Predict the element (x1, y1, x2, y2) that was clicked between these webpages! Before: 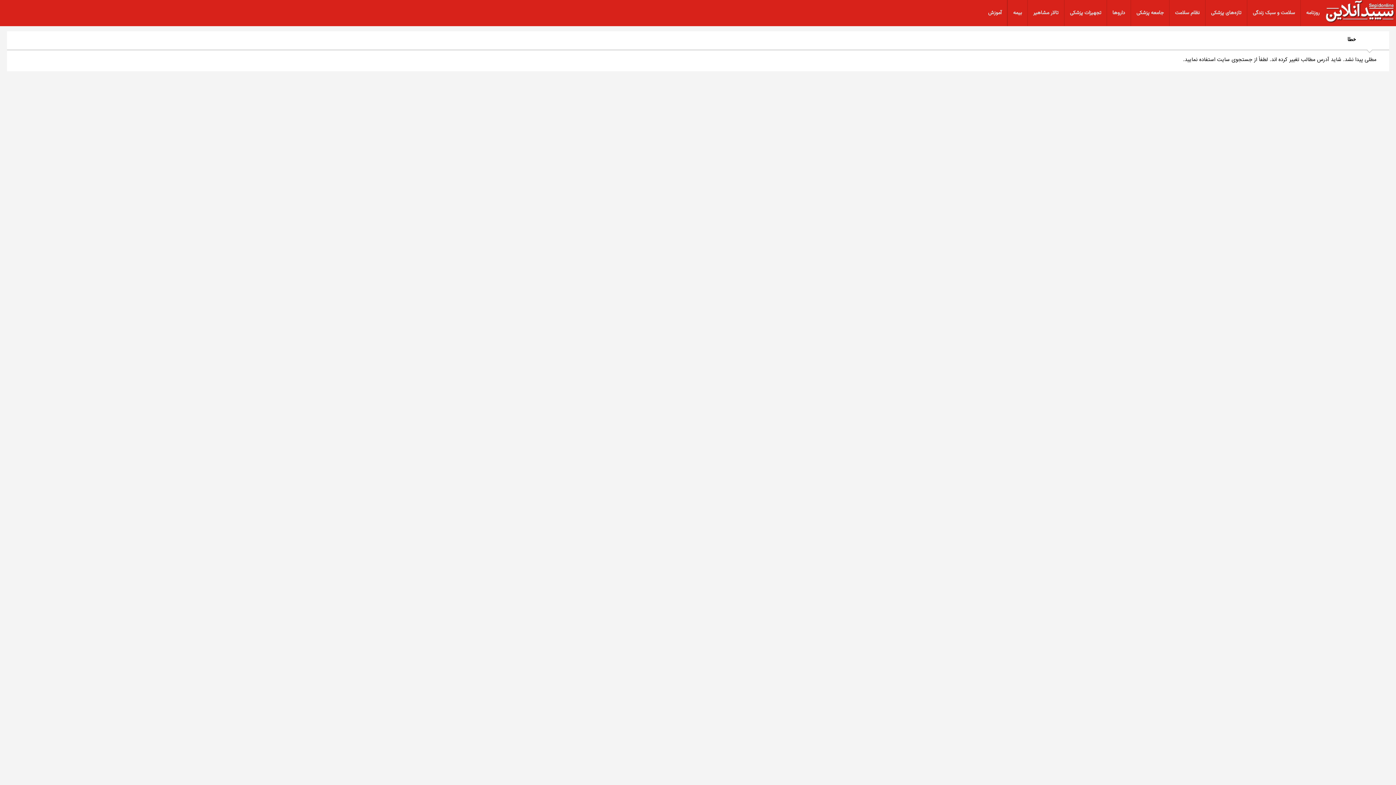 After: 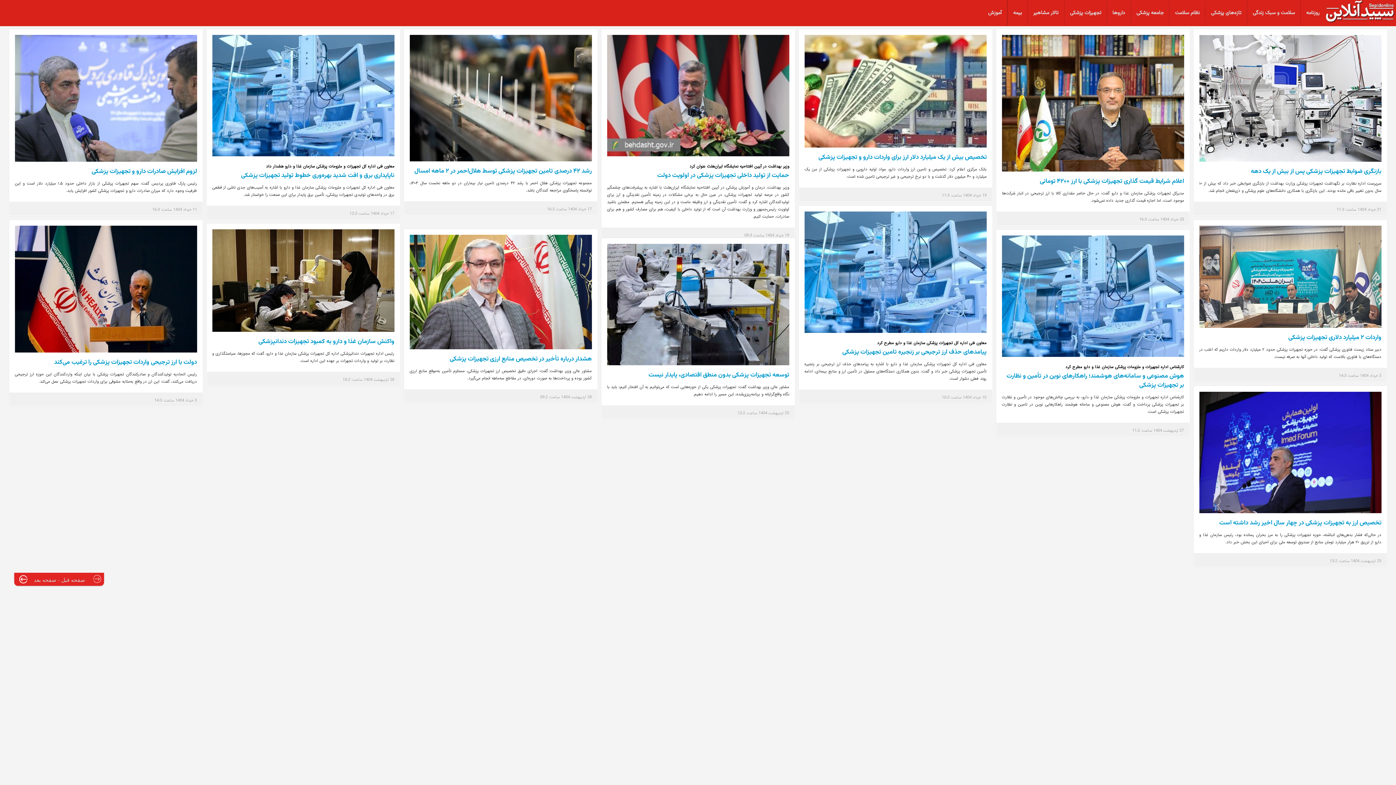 Action: bbox: (1064, 0, 1106, 26) label: تجهیزات پزشکی